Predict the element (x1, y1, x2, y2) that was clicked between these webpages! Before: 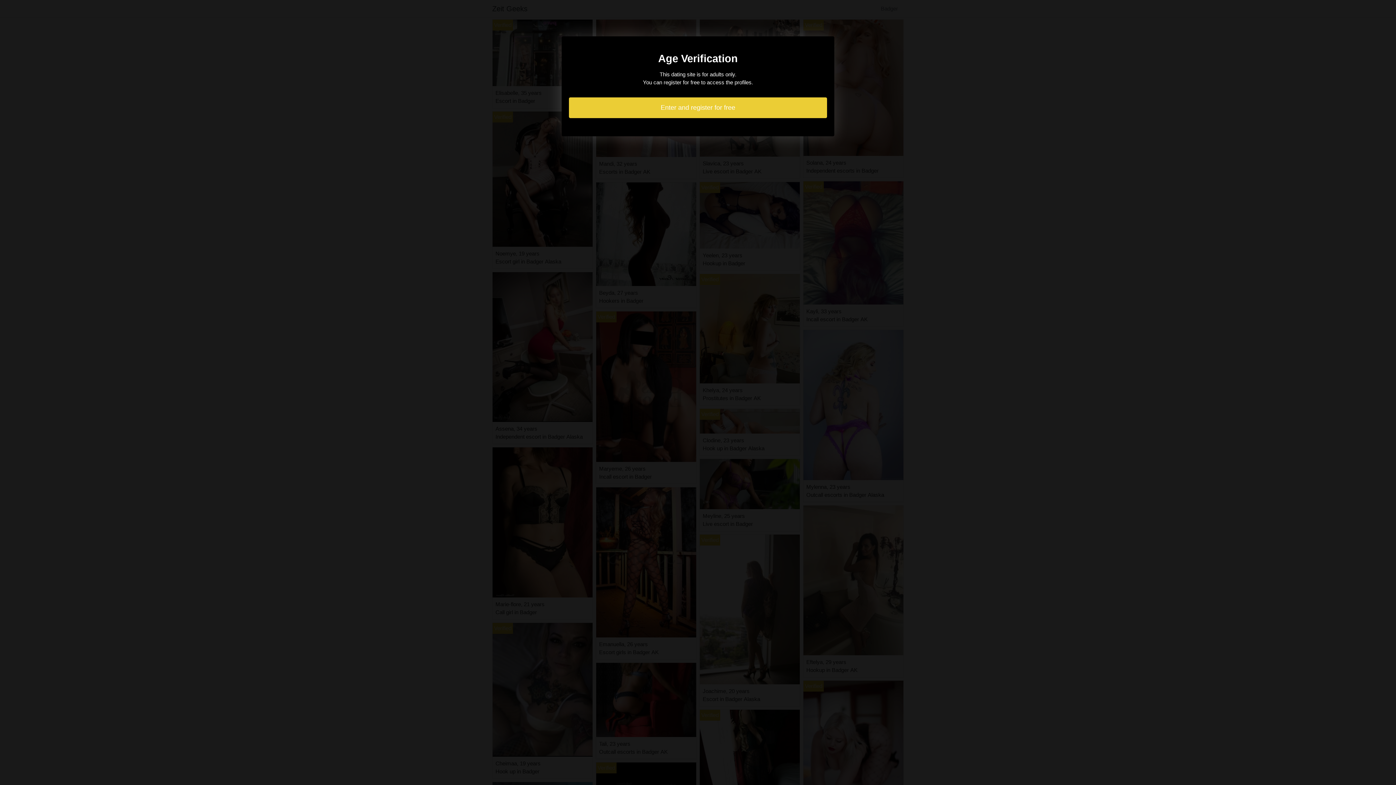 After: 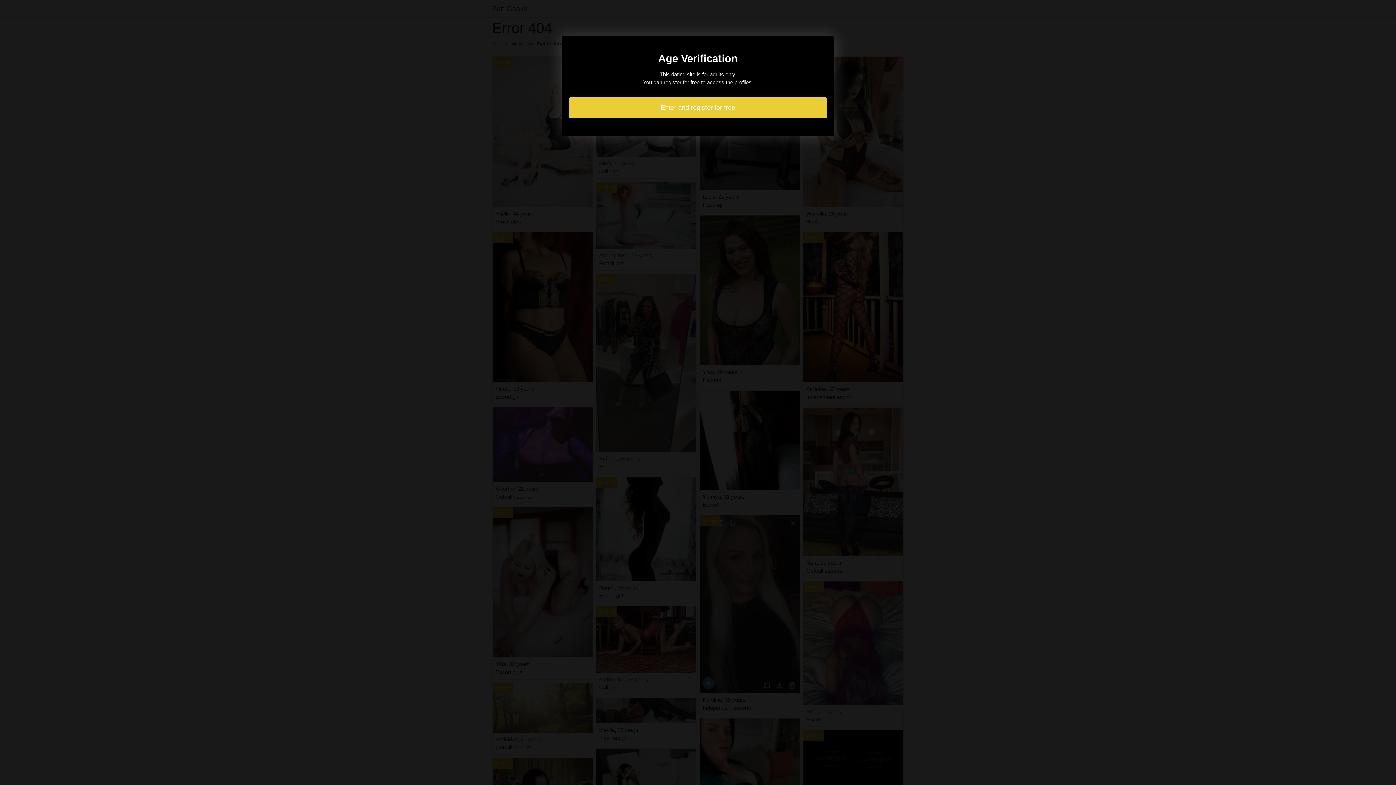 Action: label: Enter and register for free bbox: (569, 97, 827, 118)